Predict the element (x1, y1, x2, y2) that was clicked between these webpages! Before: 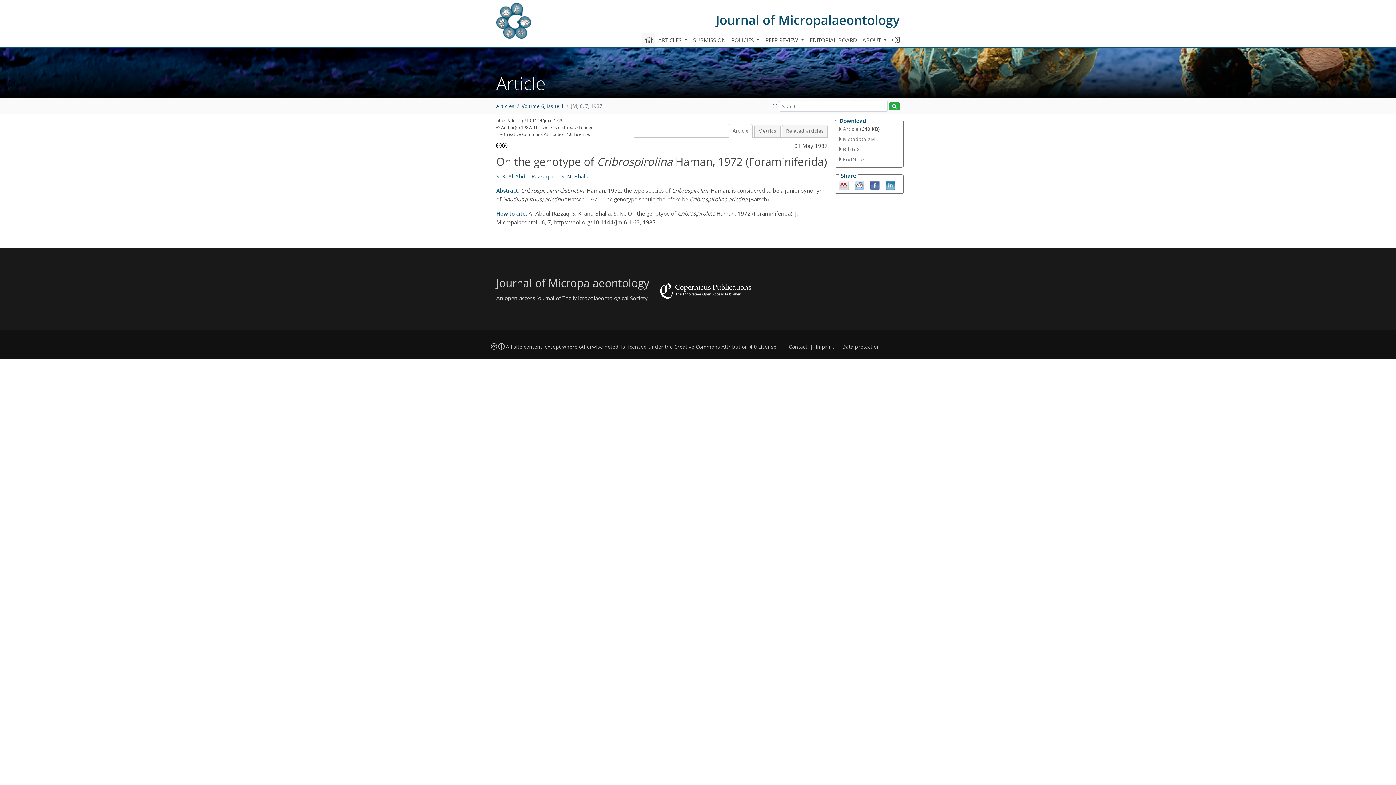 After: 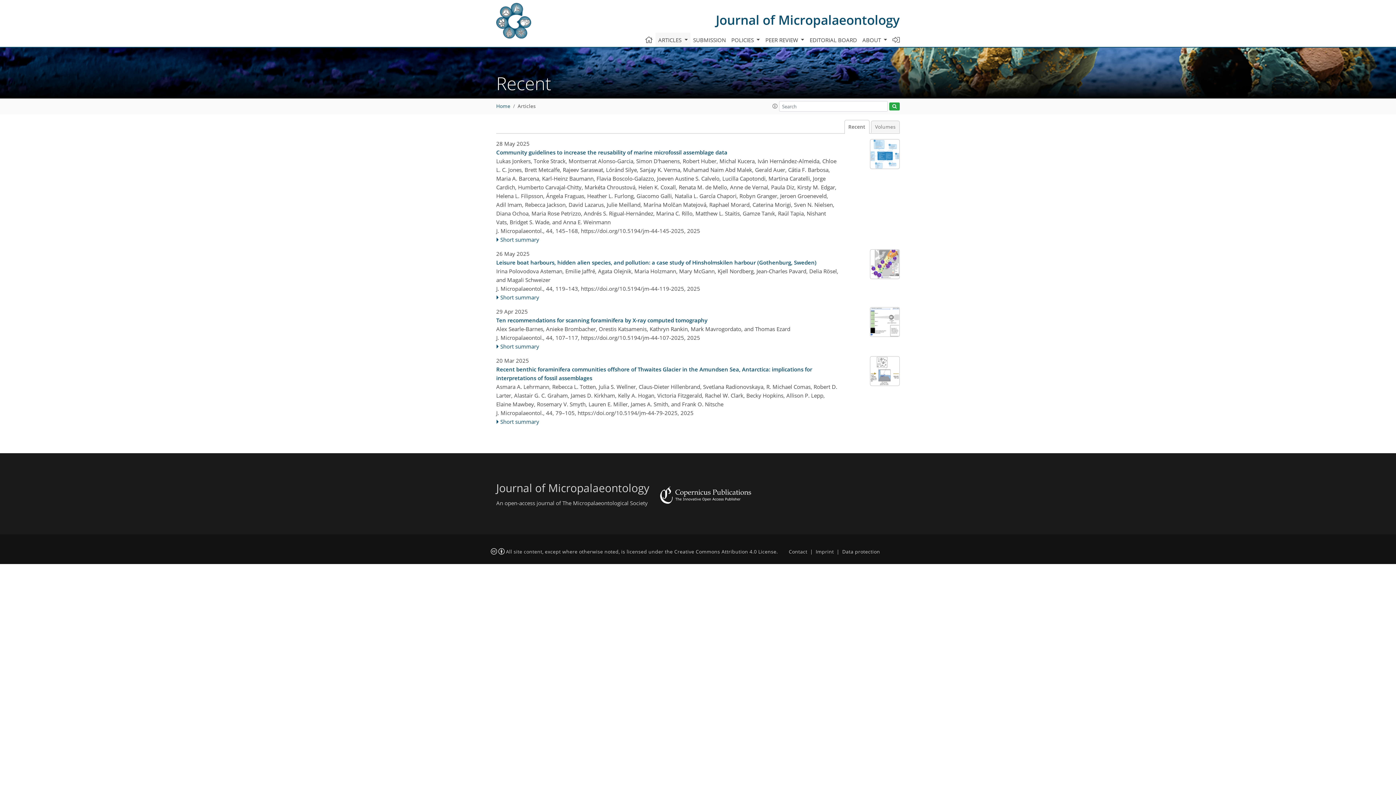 Action: label: Articles bbox: (496, 103, 514, 109)